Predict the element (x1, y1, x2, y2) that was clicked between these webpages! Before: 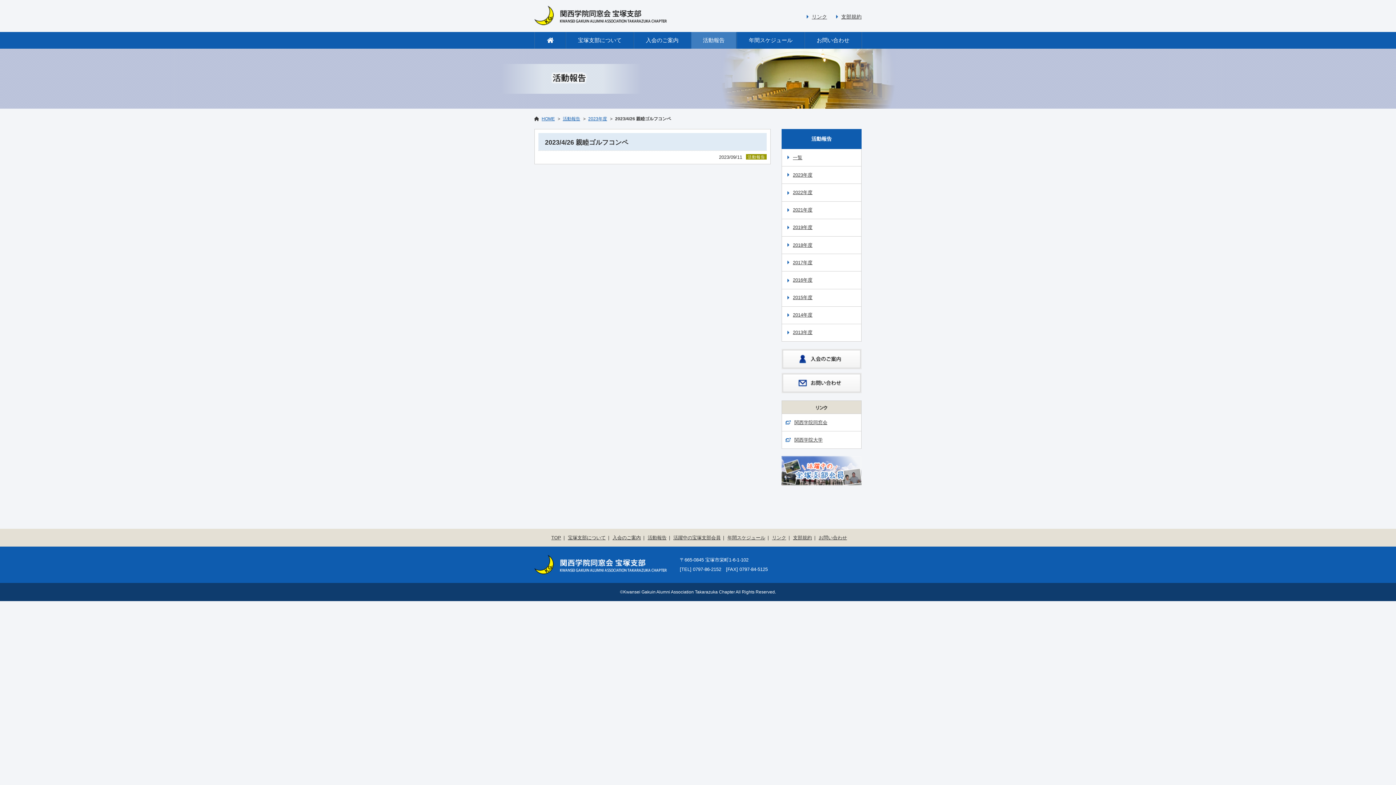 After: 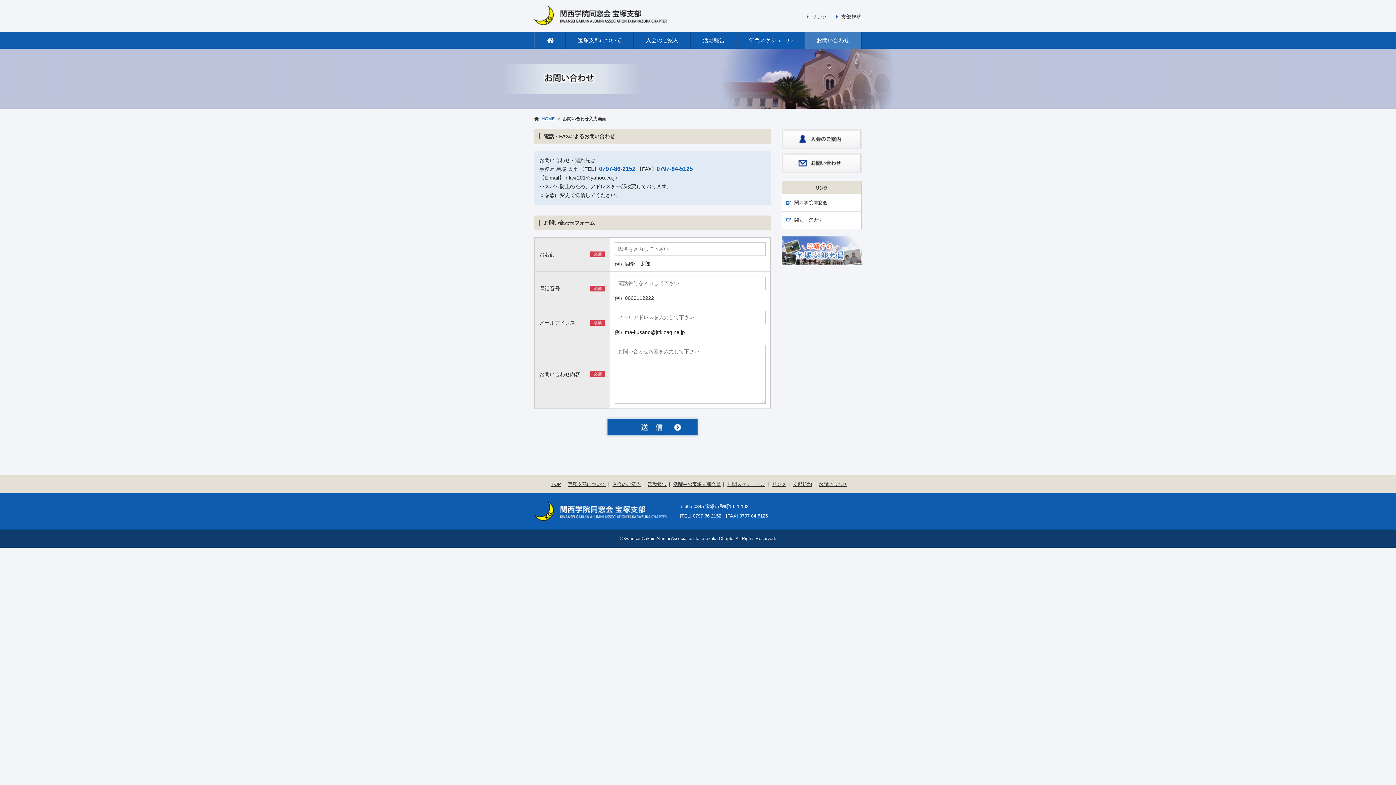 Action: bbox: (818, 535, 847, 540) label: お問い合わせ